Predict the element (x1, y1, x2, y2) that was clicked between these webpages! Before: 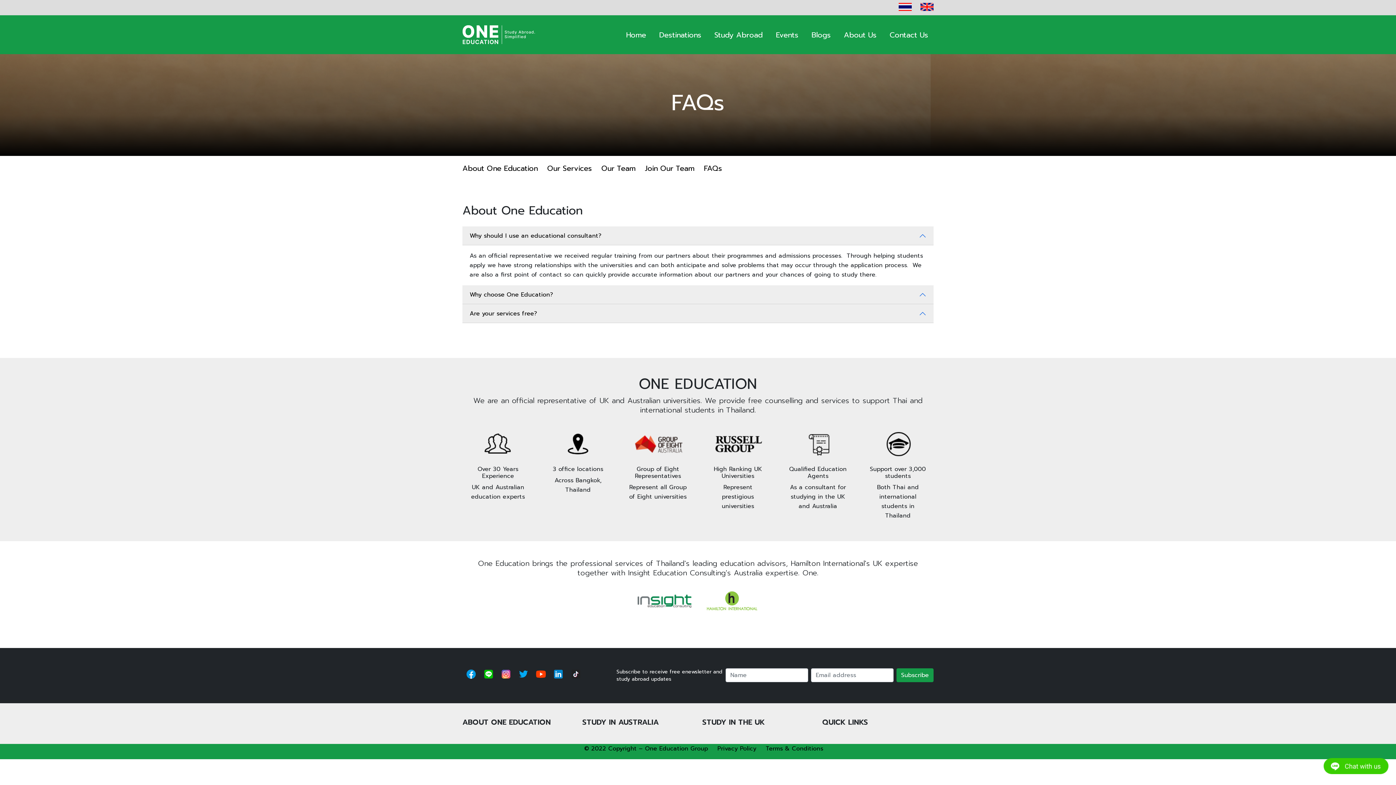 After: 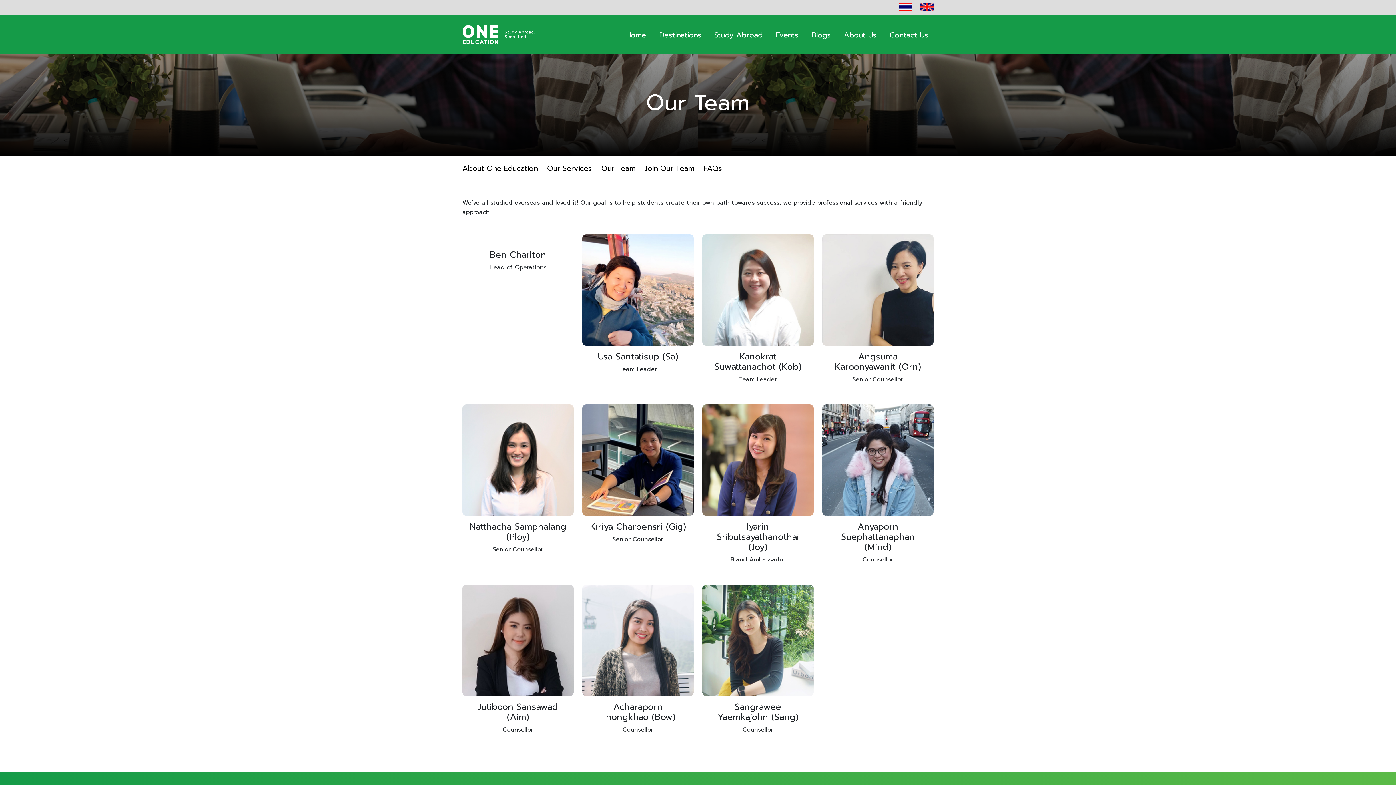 Action: label: Our Team bbox: (601, 161, 635, 176)